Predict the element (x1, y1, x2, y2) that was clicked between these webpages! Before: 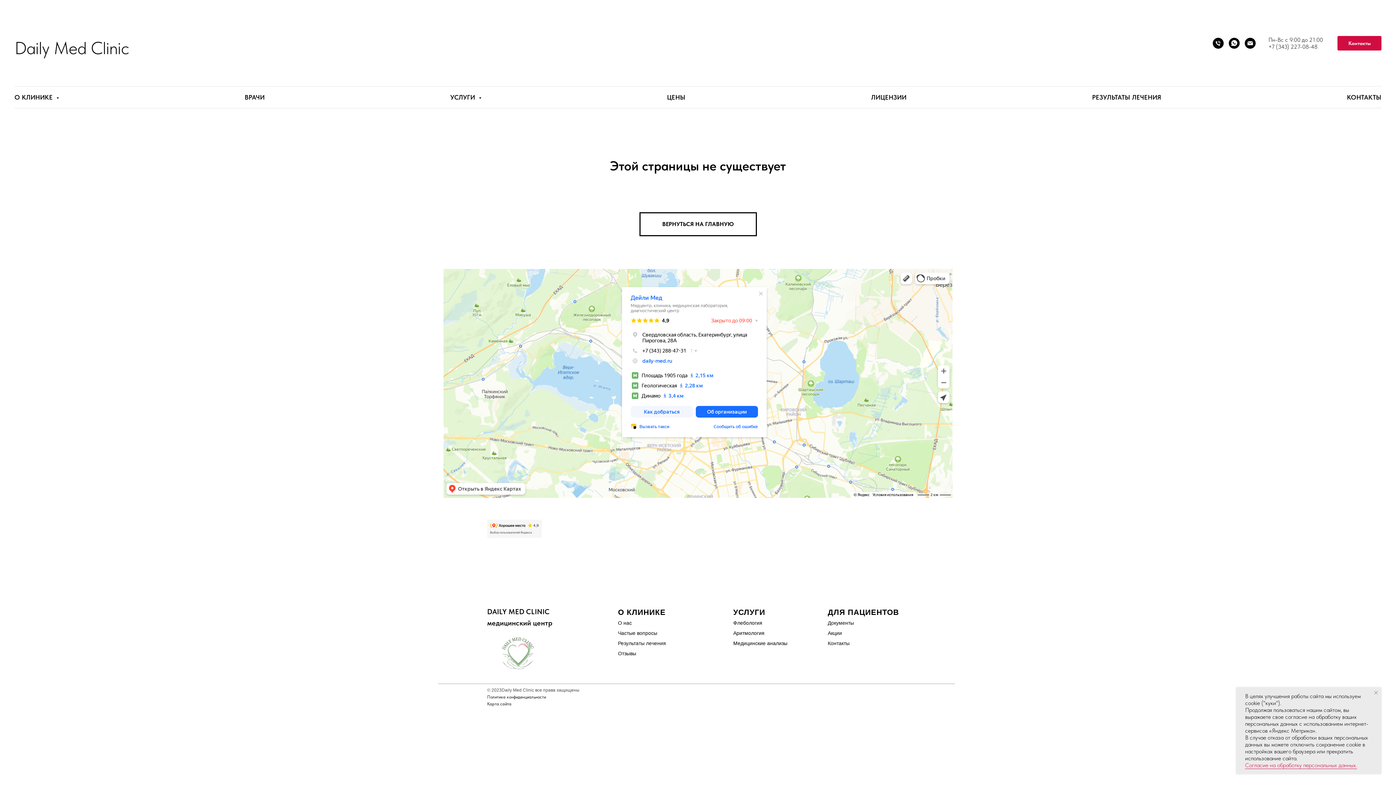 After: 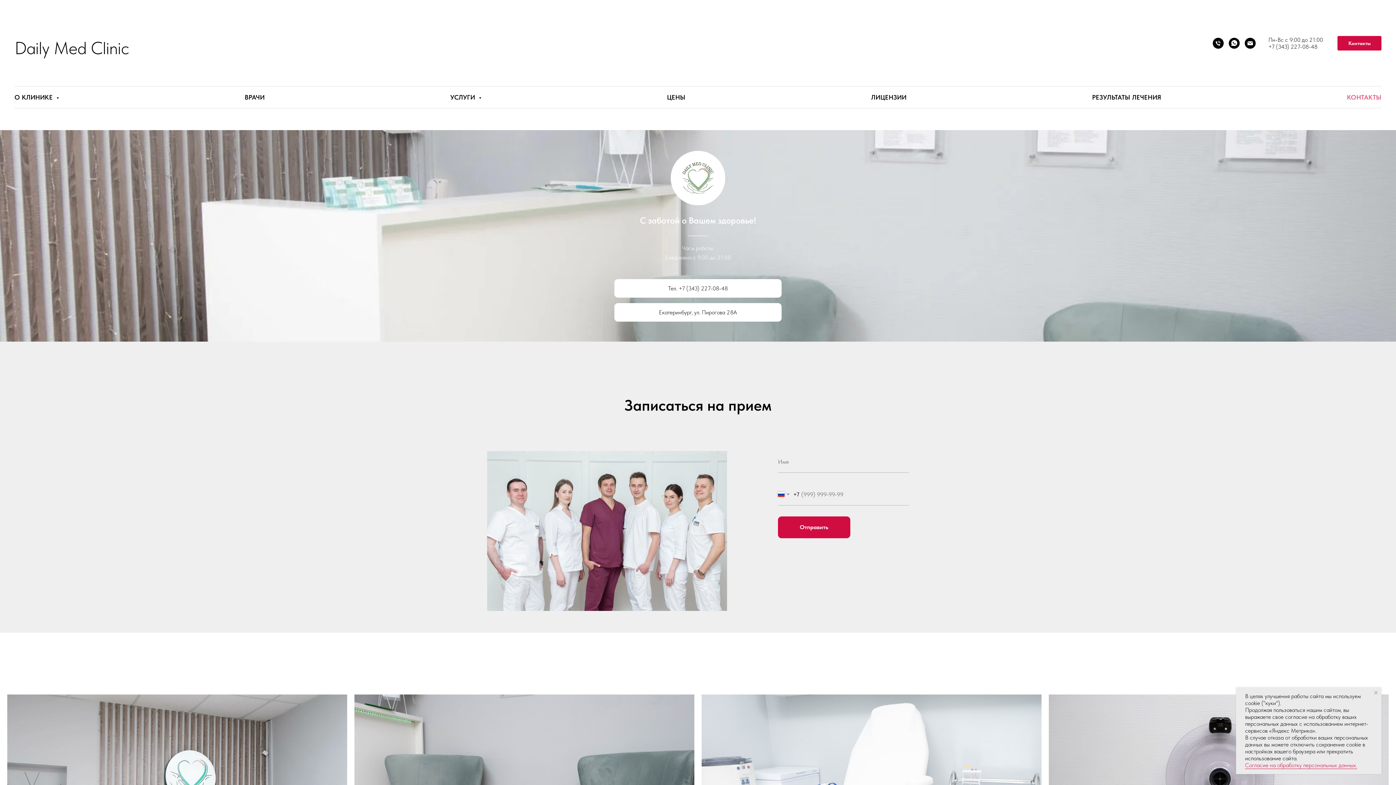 Action: label: Контакты bbox: (1337, 35, 1381, 50)